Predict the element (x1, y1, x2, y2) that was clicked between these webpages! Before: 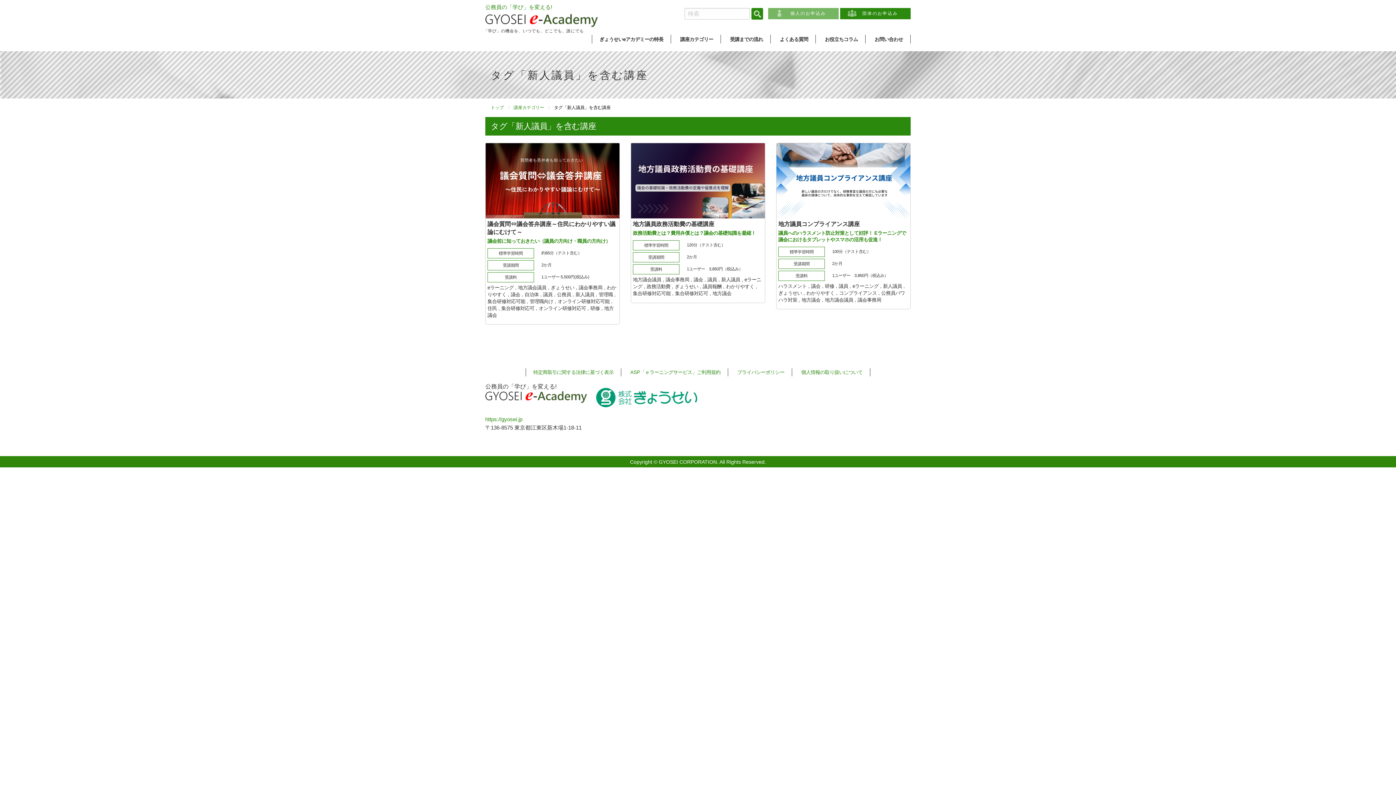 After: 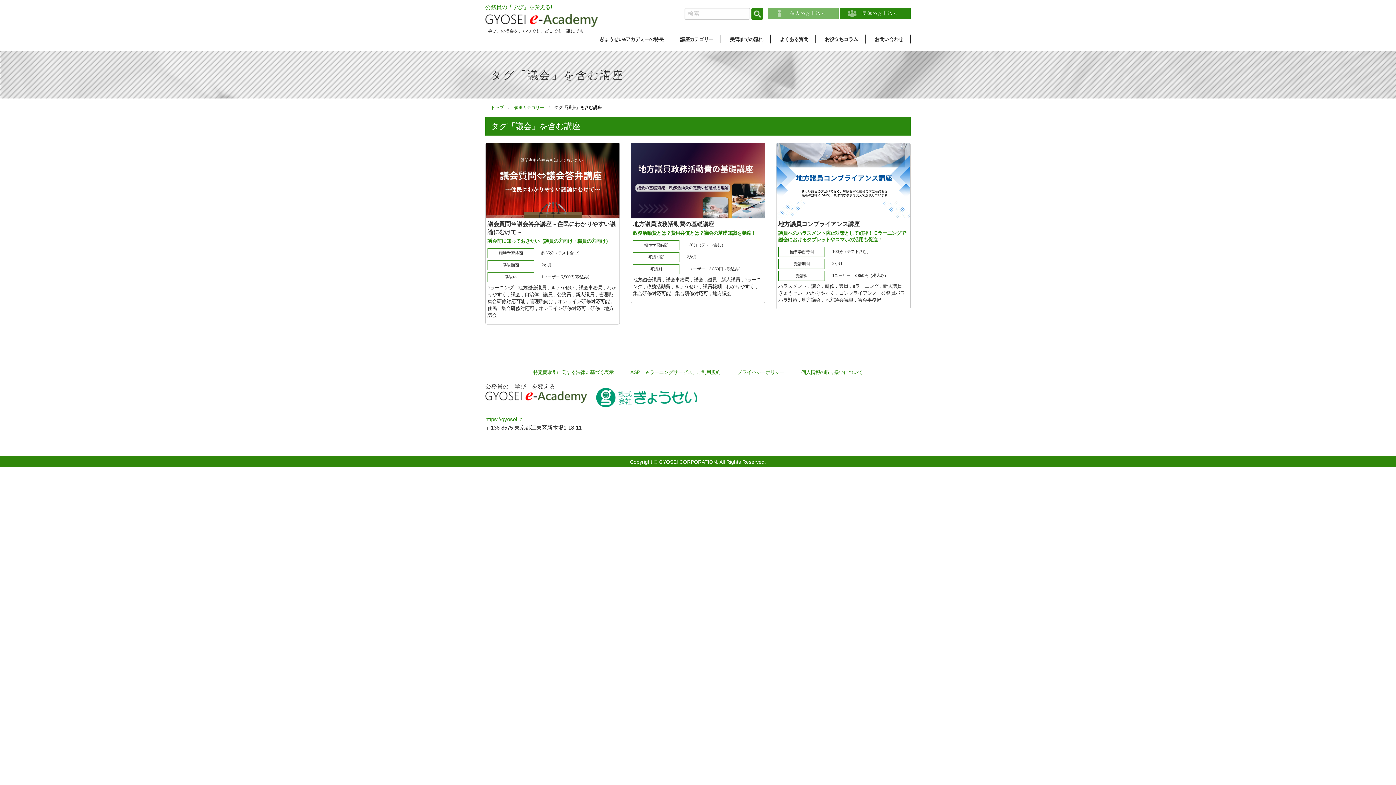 Action: label: 議会 bbox: (811, 283, 820, 289)